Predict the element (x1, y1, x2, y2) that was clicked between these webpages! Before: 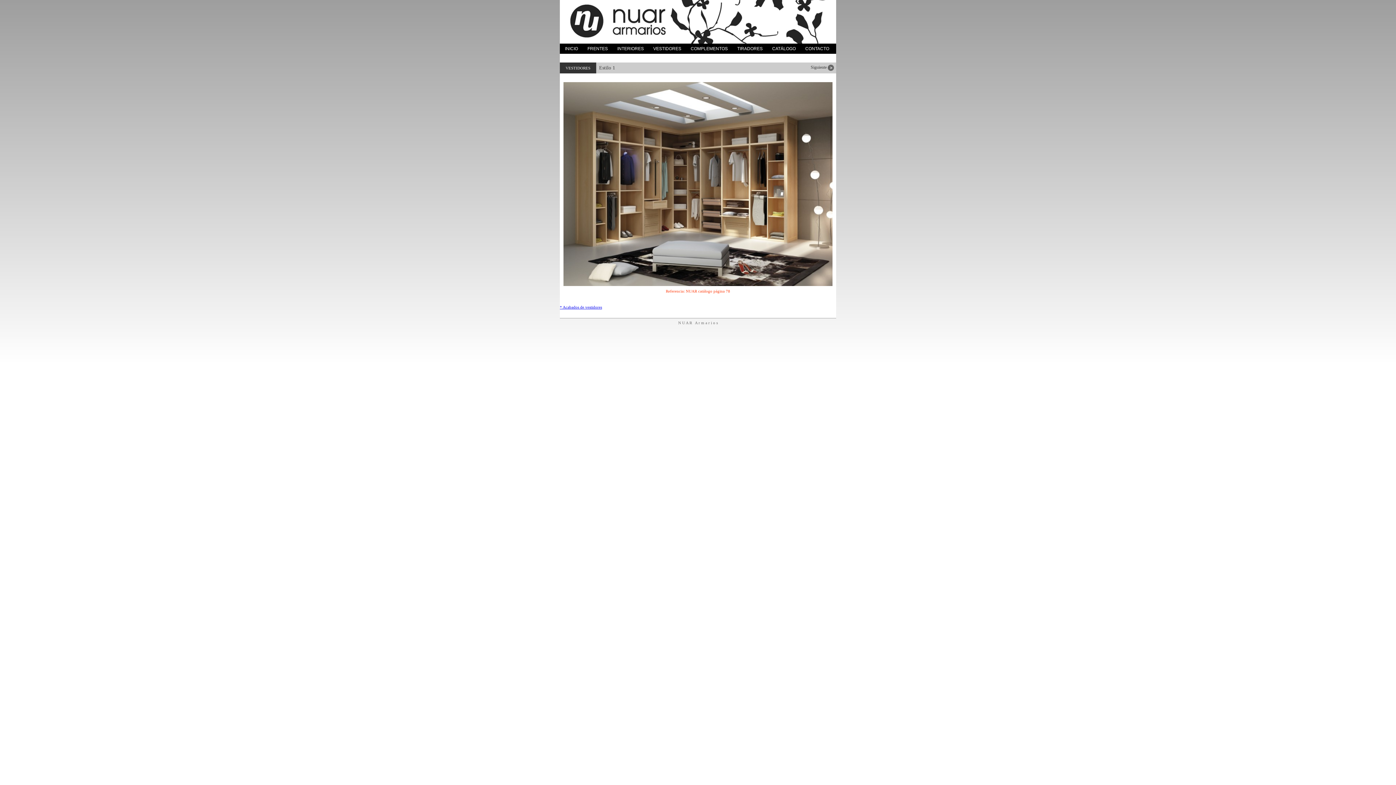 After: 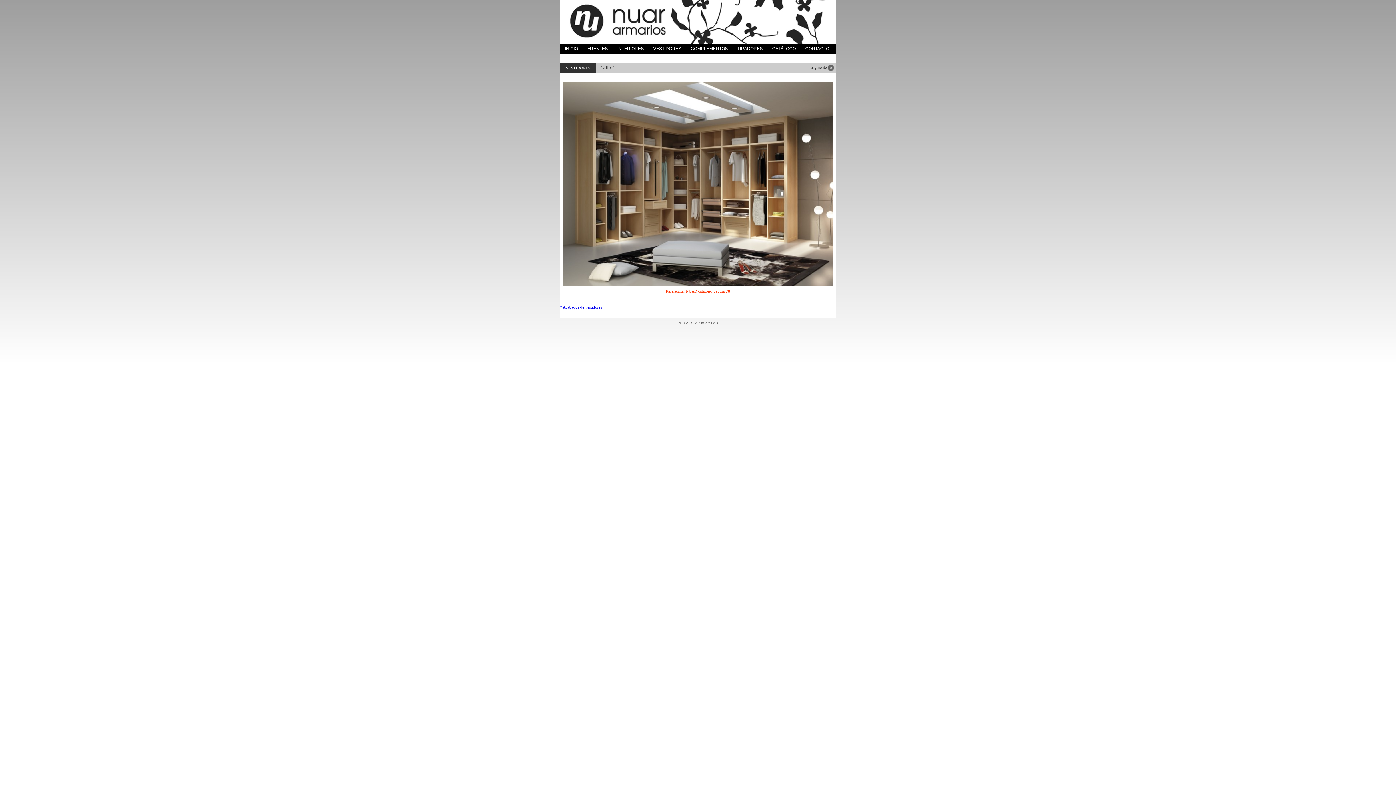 Action: bbox: (560, 305, 602, 309) label: * Acabados de vestidores